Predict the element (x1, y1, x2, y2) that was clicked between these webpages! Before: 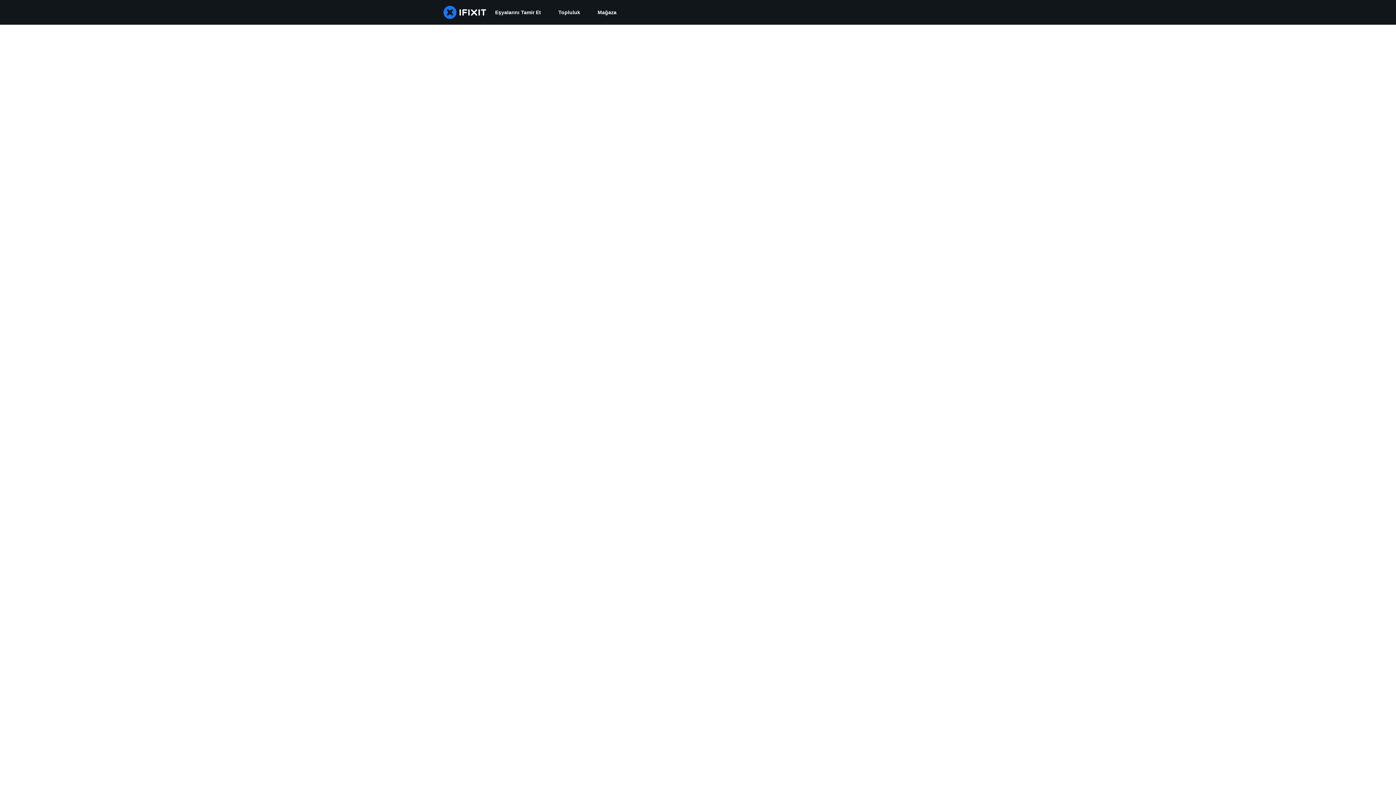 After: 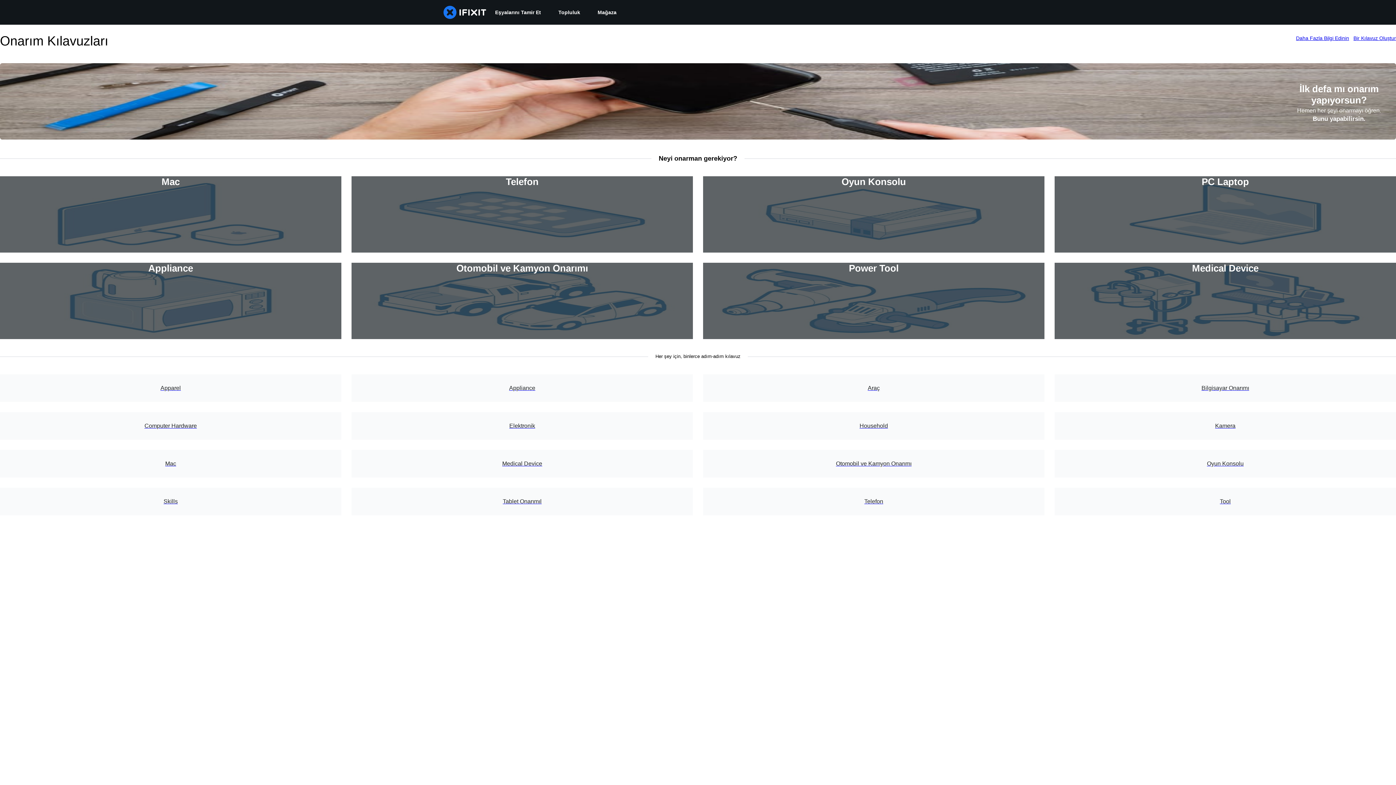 Action: label: Eşyalarını Tamir Et bbox: (486, 0, 549, 24)